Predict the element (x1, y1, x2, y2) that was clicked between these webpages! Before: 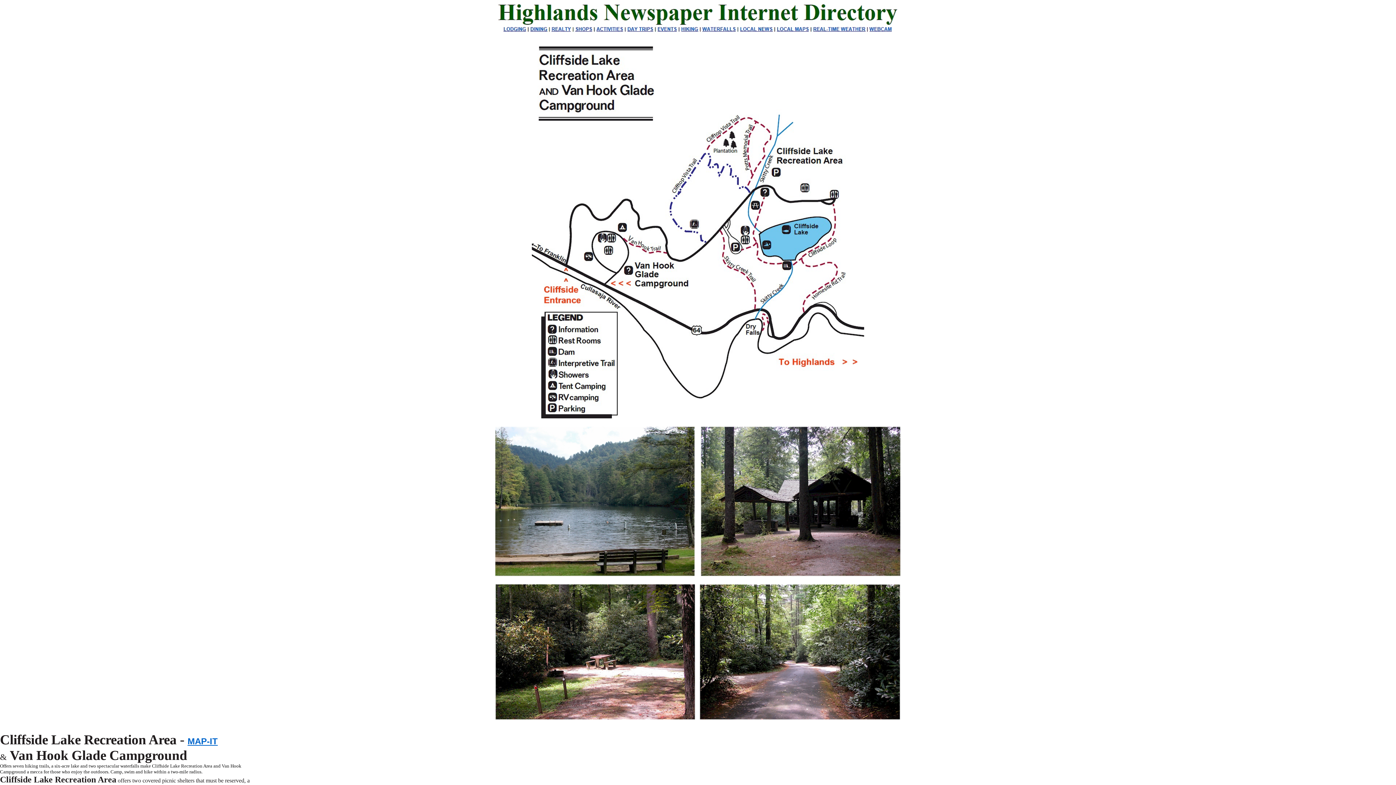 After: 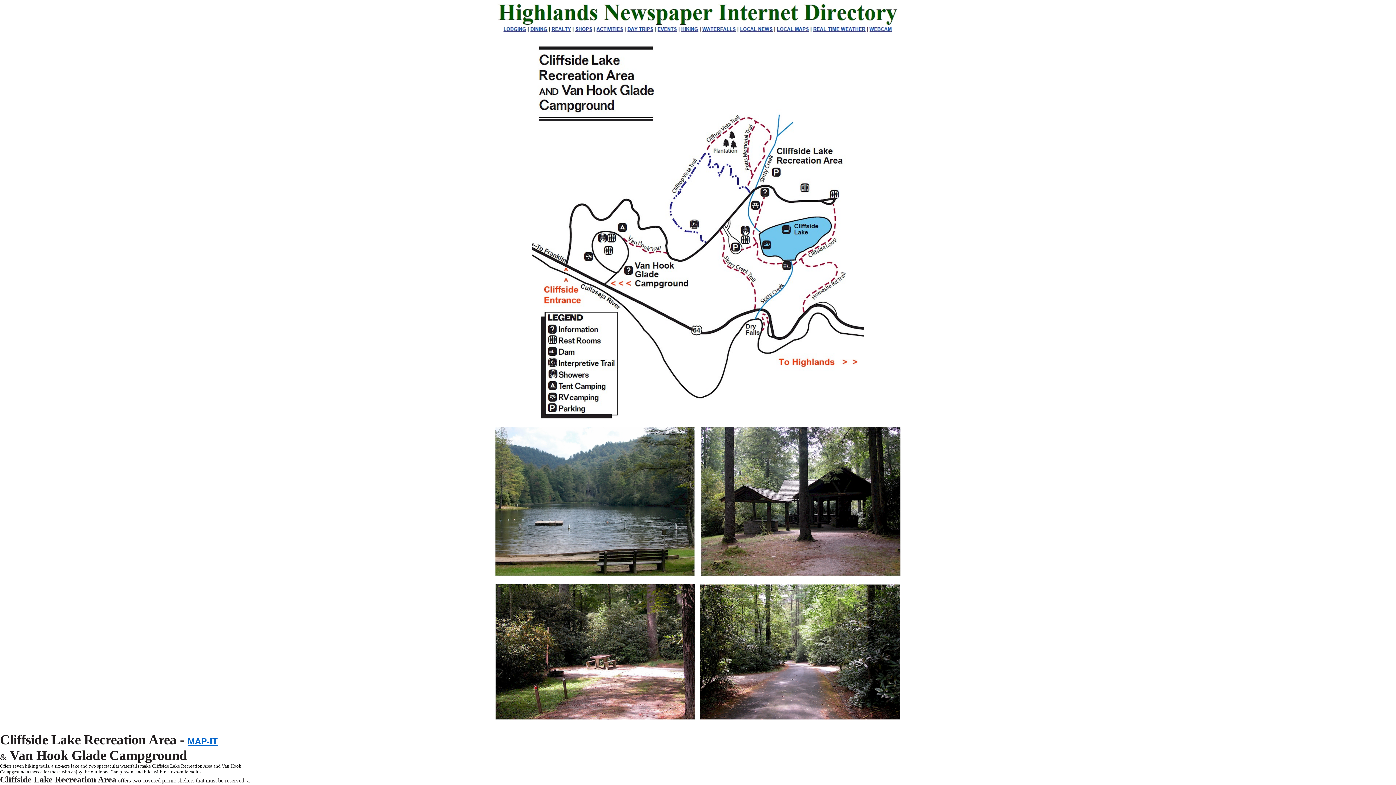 Action: bbox: (187, 736, 217, 746) label: MAP-IT